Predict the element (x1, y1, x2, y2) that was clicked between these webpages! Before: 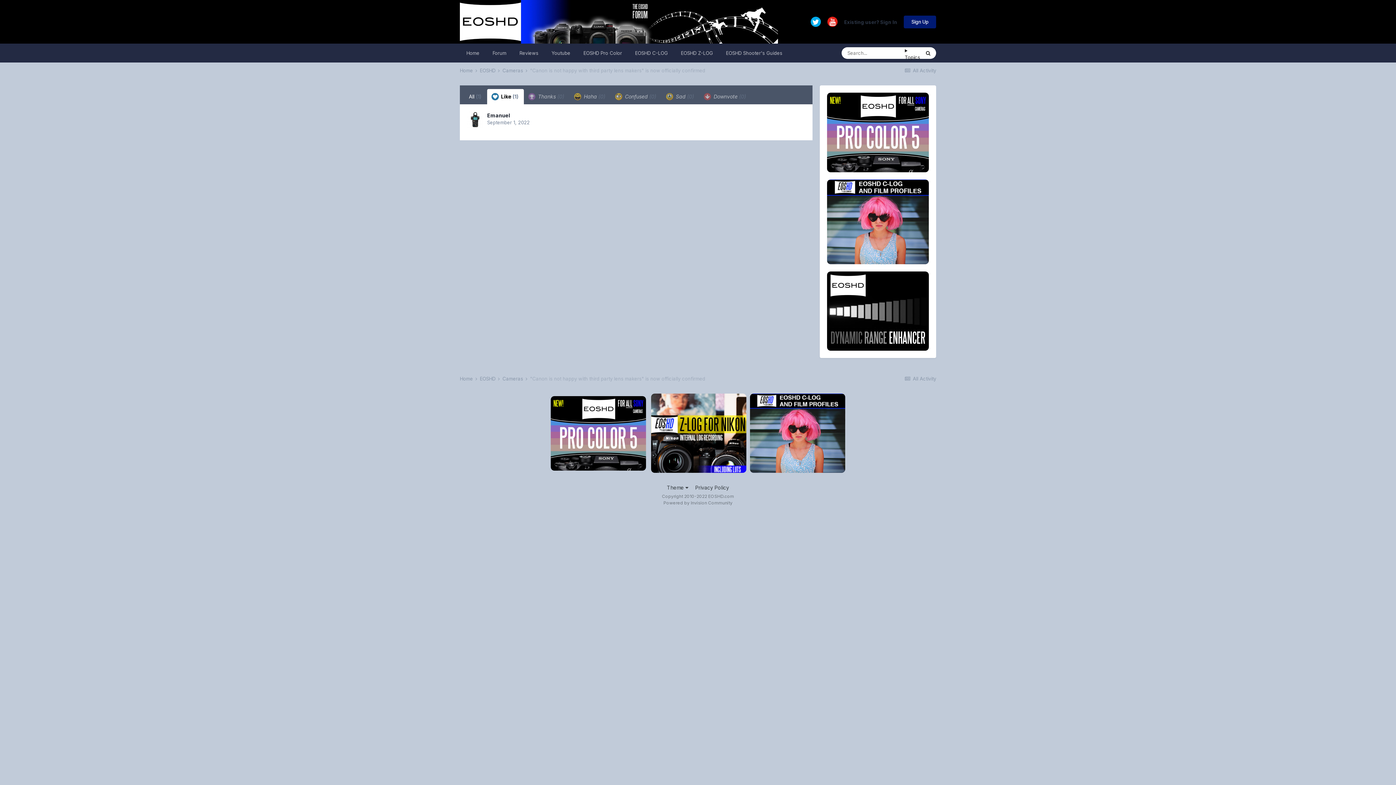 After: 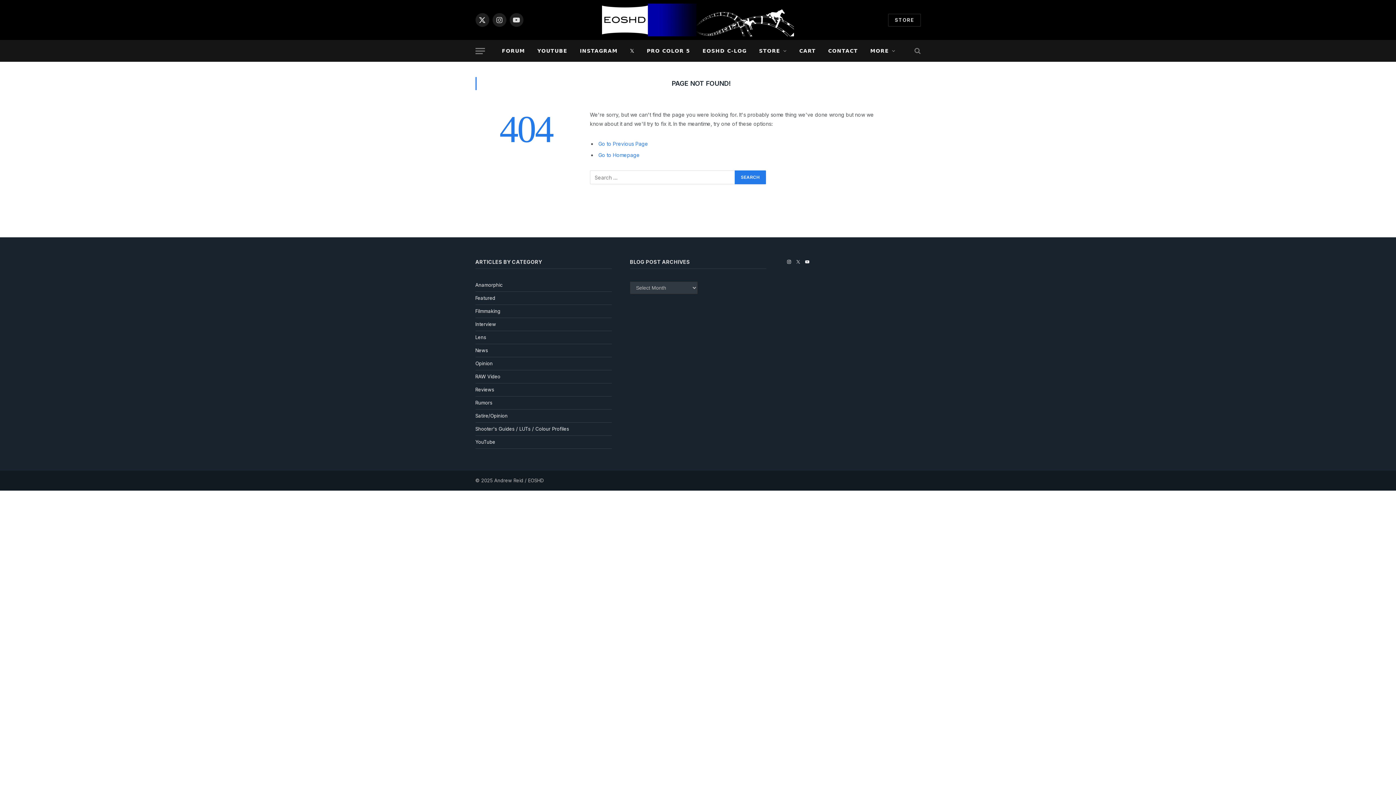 Action: bbox: (750, 431, 845, 437)